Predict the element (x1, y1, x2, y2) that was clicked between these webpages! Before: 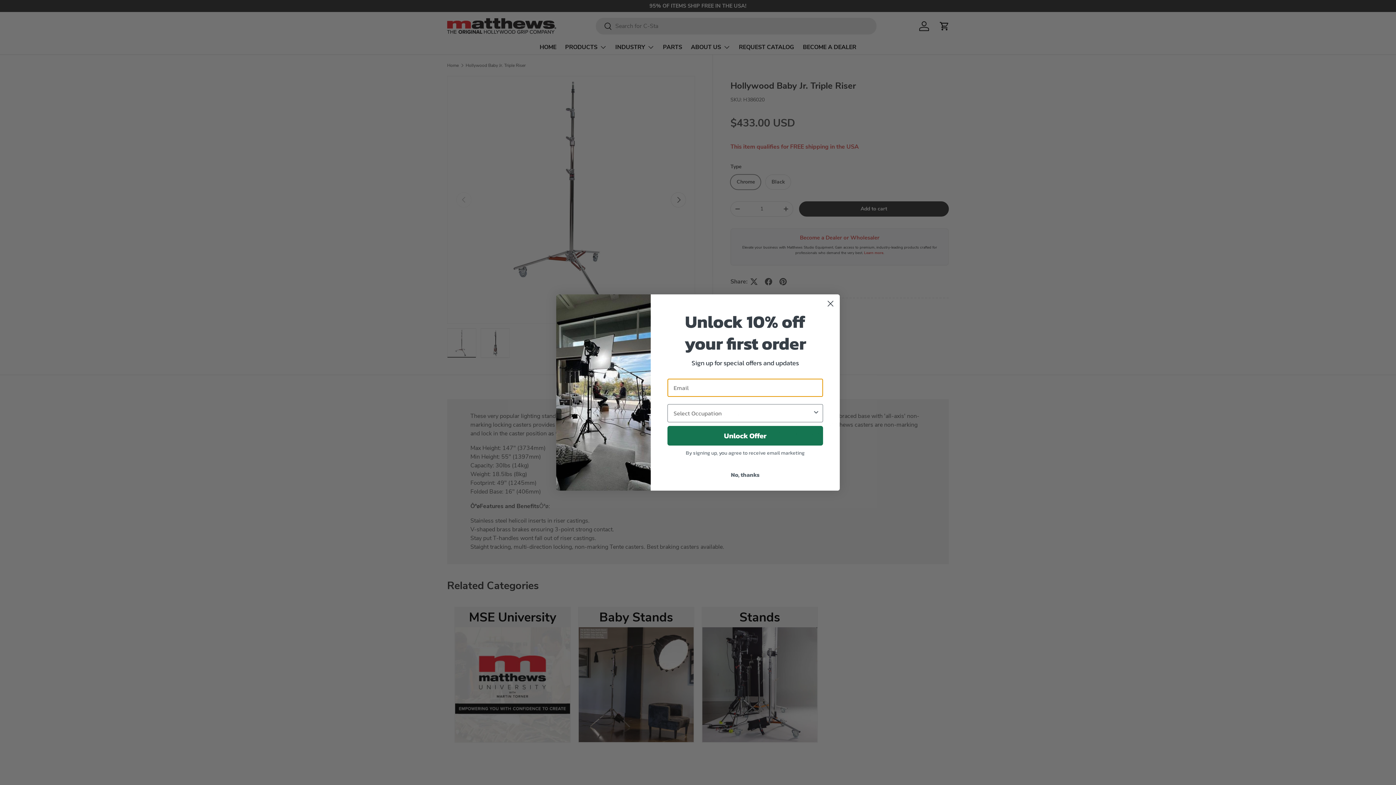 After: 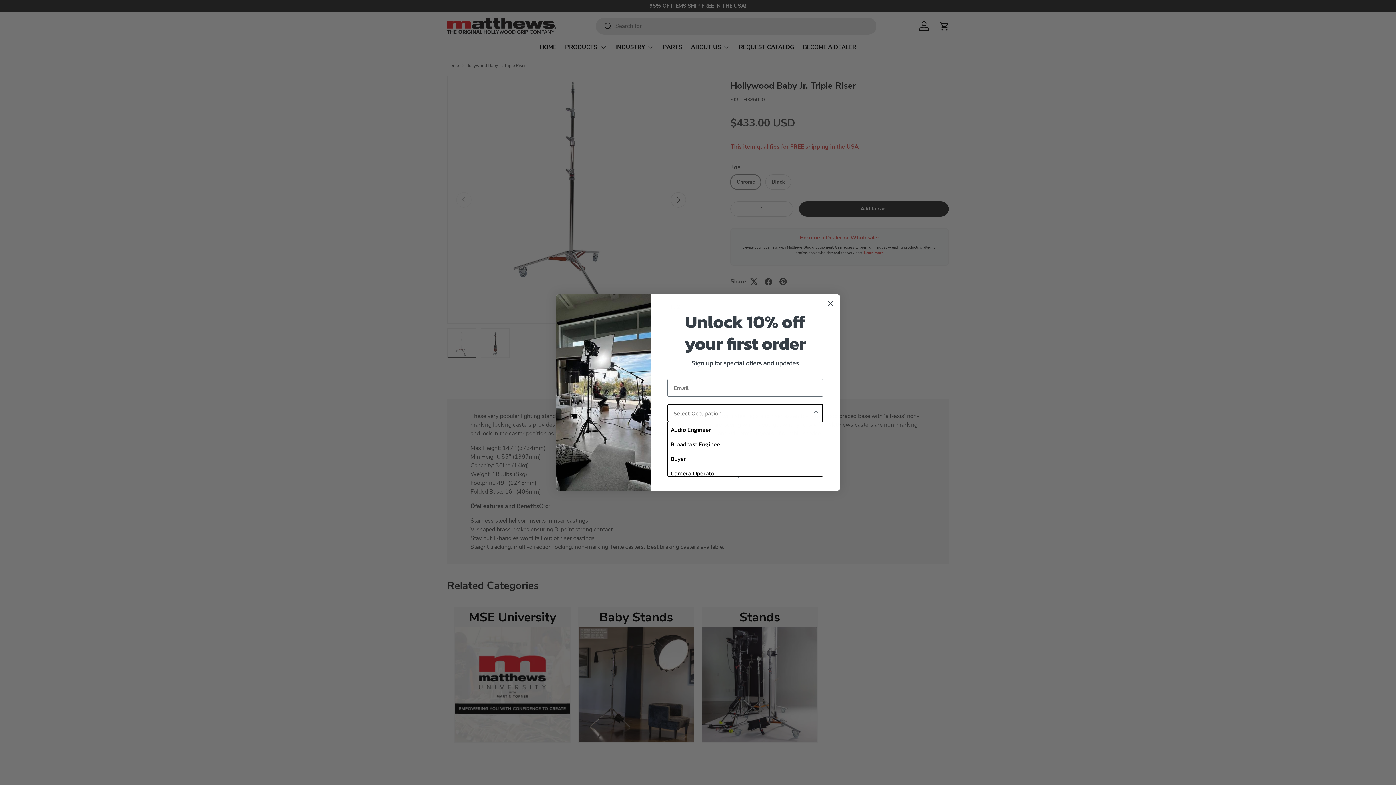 Action: bbox: (812, 404, 820, 422) label: Show Options